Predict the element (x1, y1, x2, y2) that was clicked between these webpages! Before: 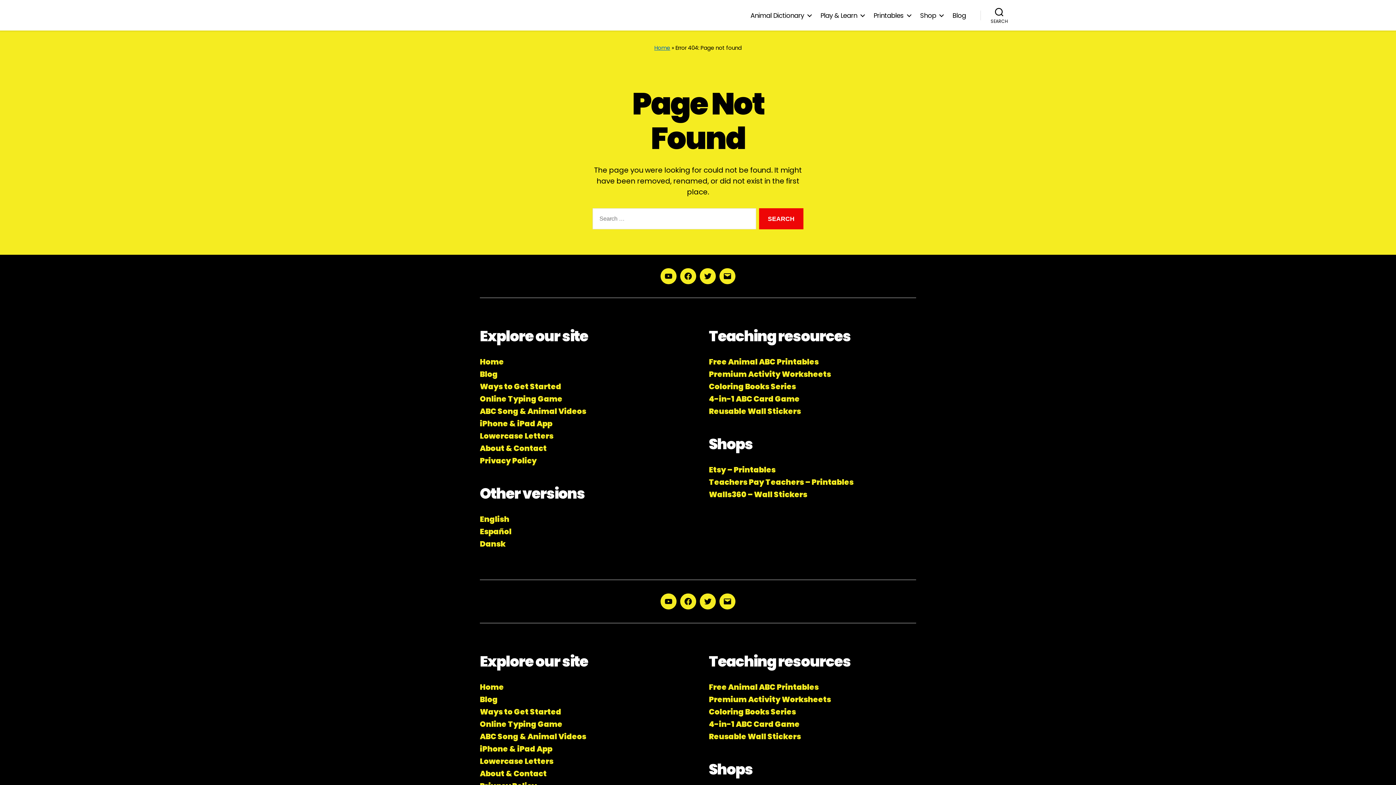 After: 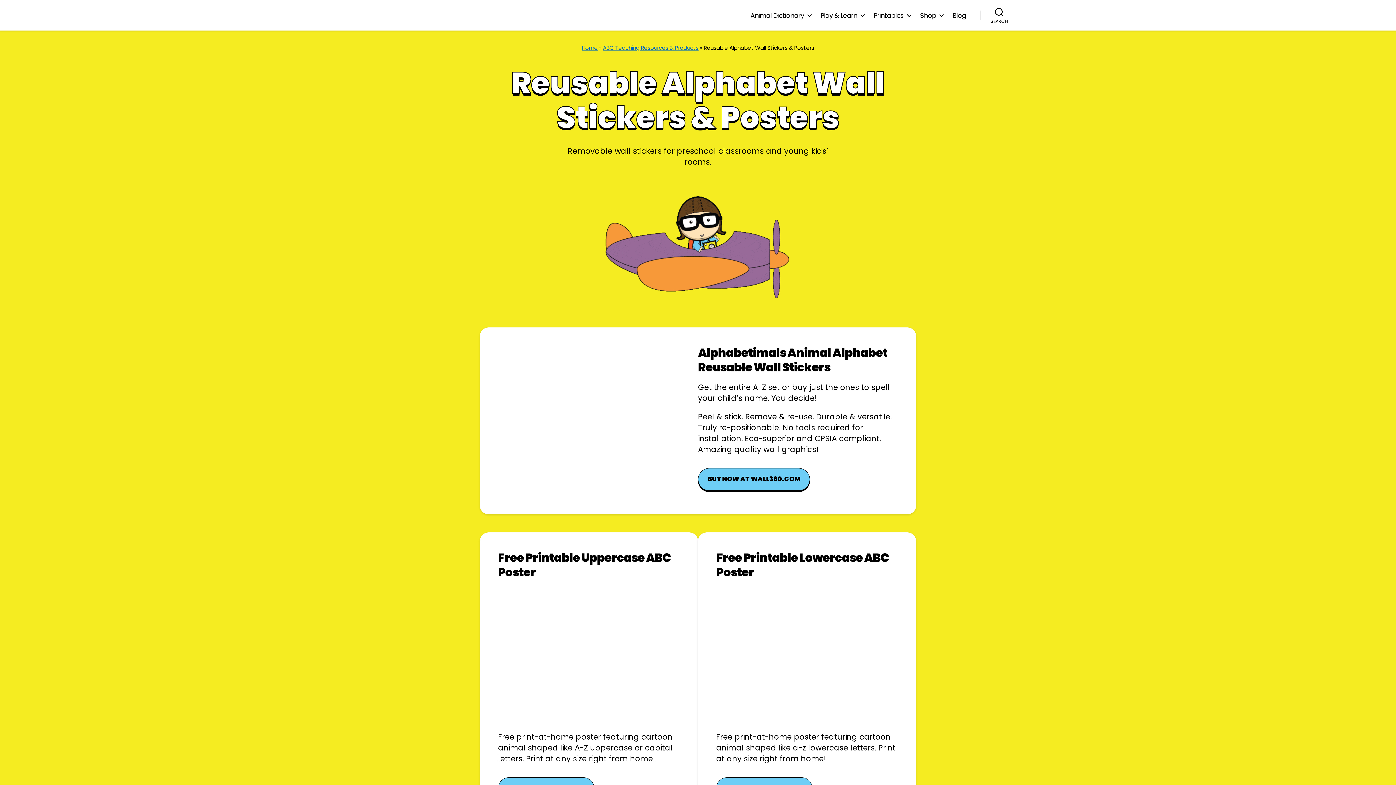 Action: label: Reusable Wall Stickers bbox: (709, 731, 801, 742)